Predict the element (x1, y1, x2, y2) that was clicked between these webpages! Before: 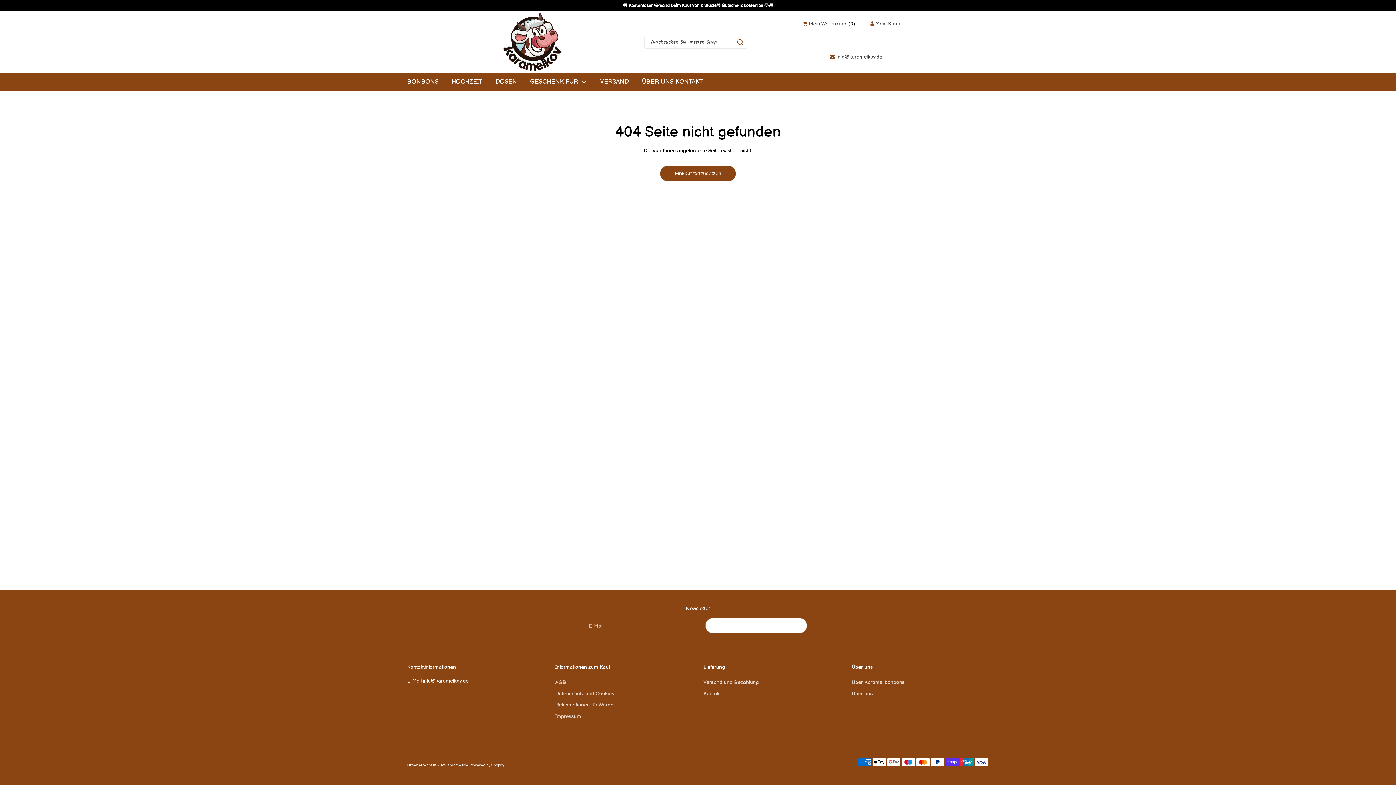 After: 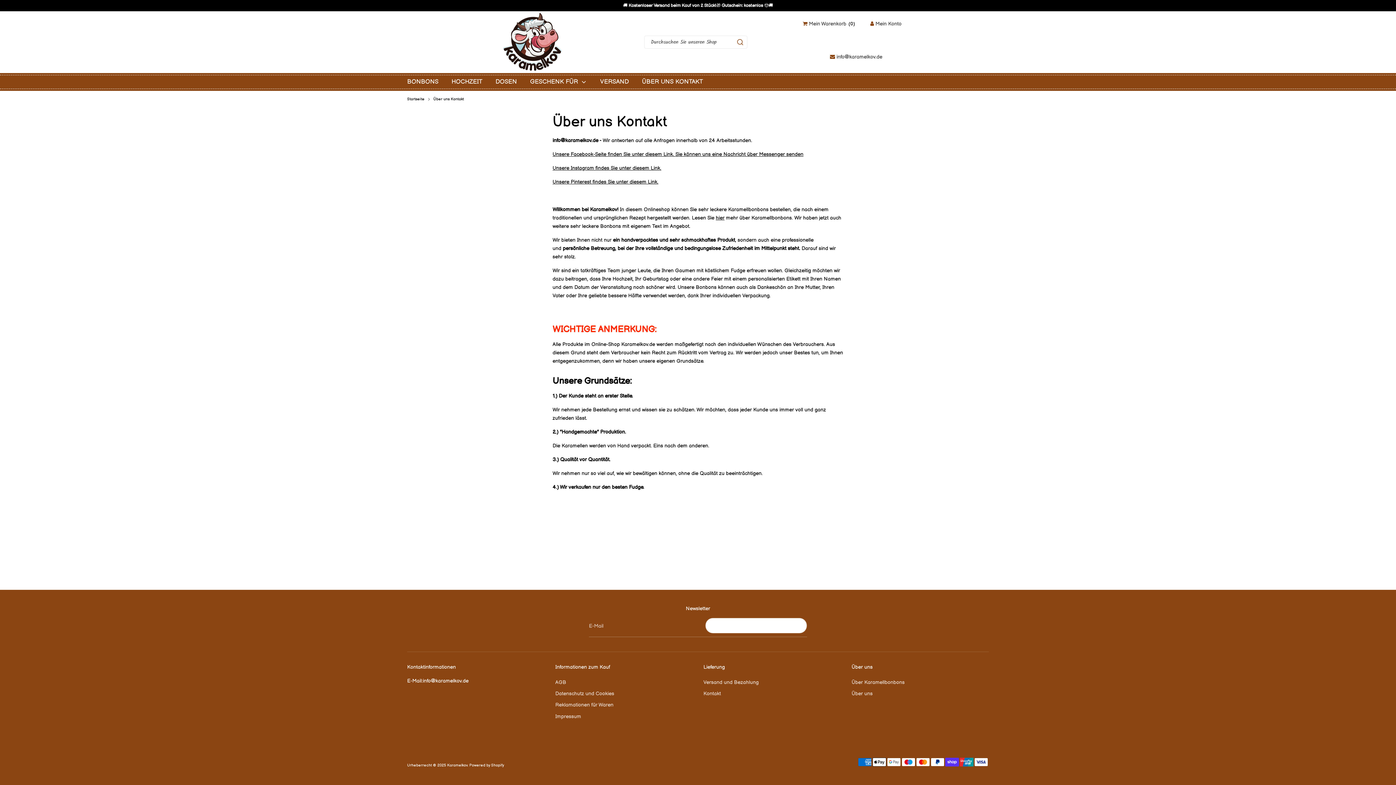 Action: label: Über uns bbox: (851, 690, 872, 697)